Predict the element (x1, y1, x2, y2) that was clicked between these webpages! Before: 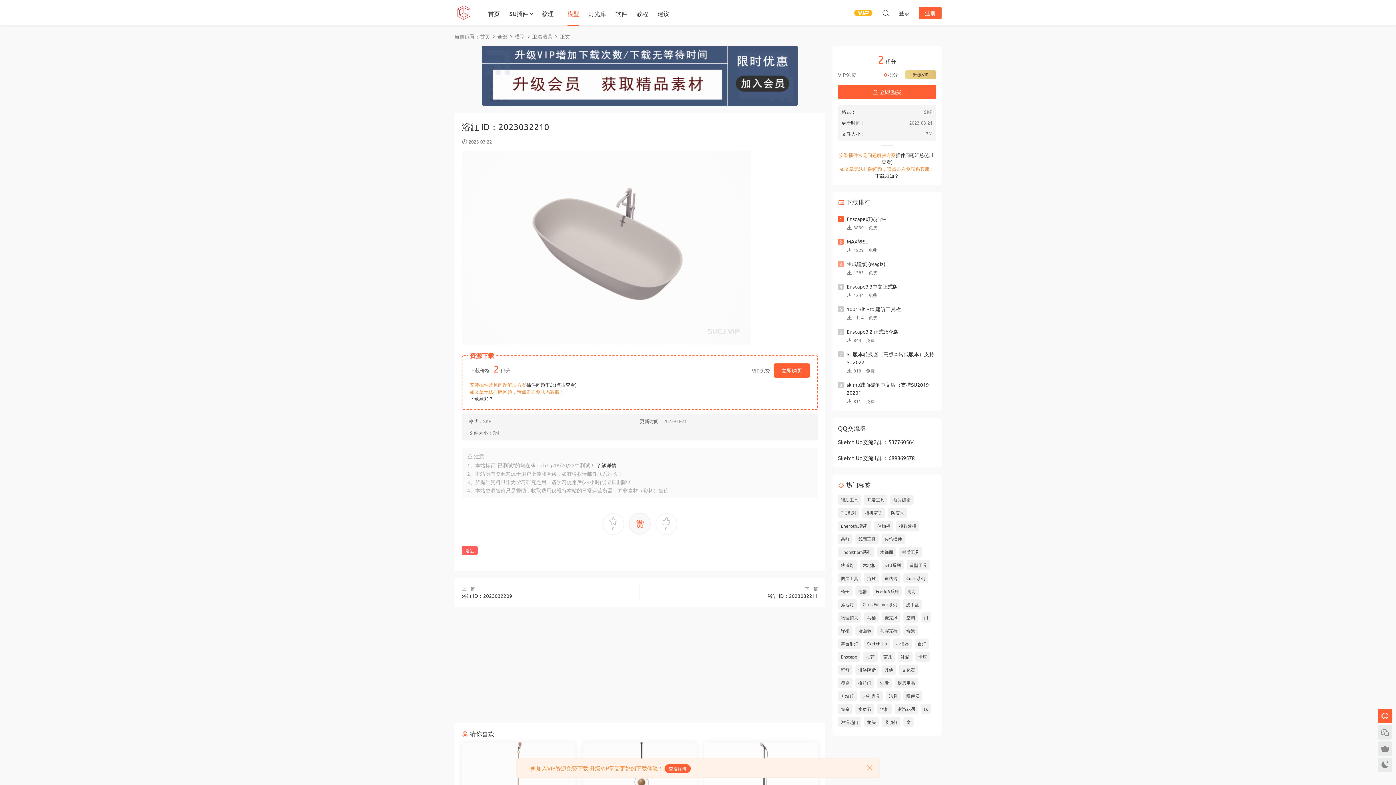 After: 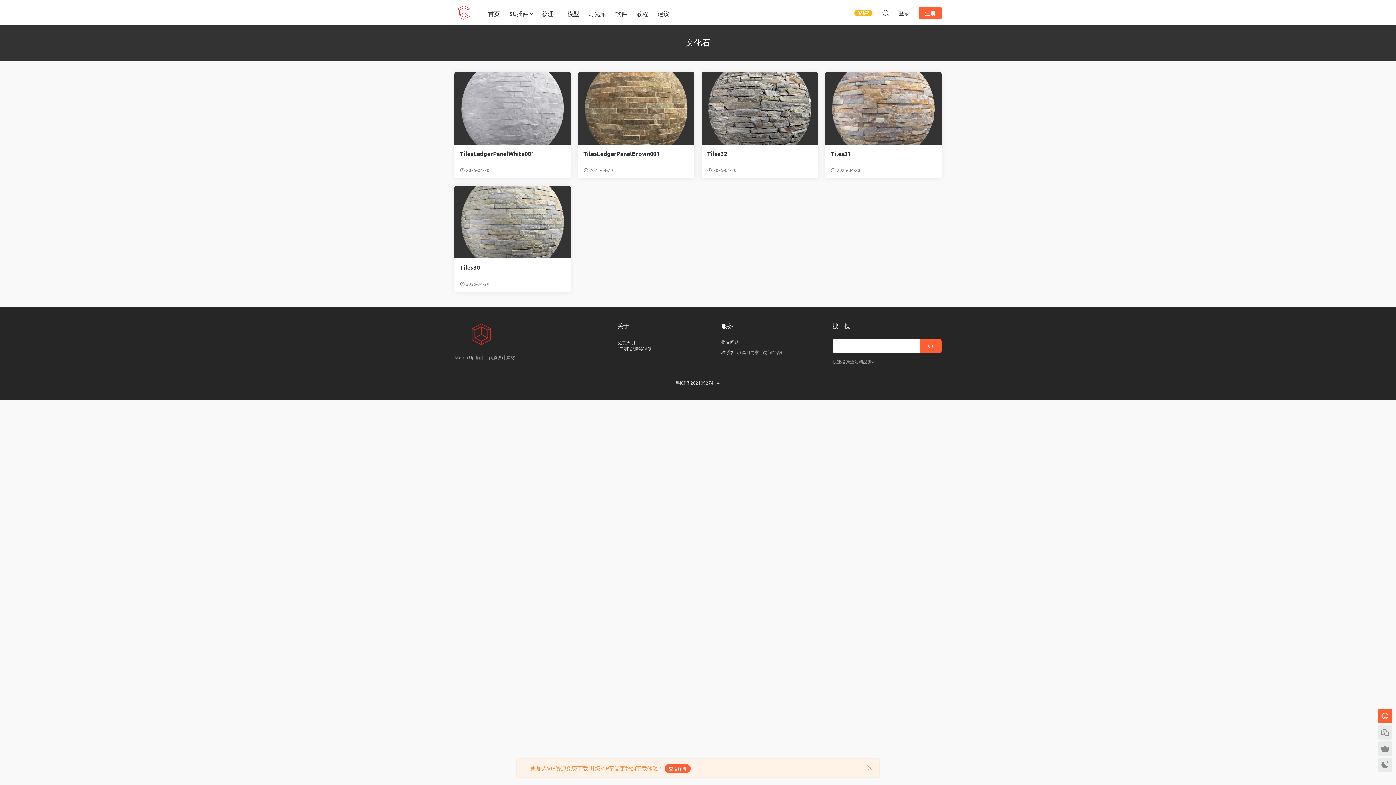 Action: bbox: (899, 665, 918, 675) label: 文化石